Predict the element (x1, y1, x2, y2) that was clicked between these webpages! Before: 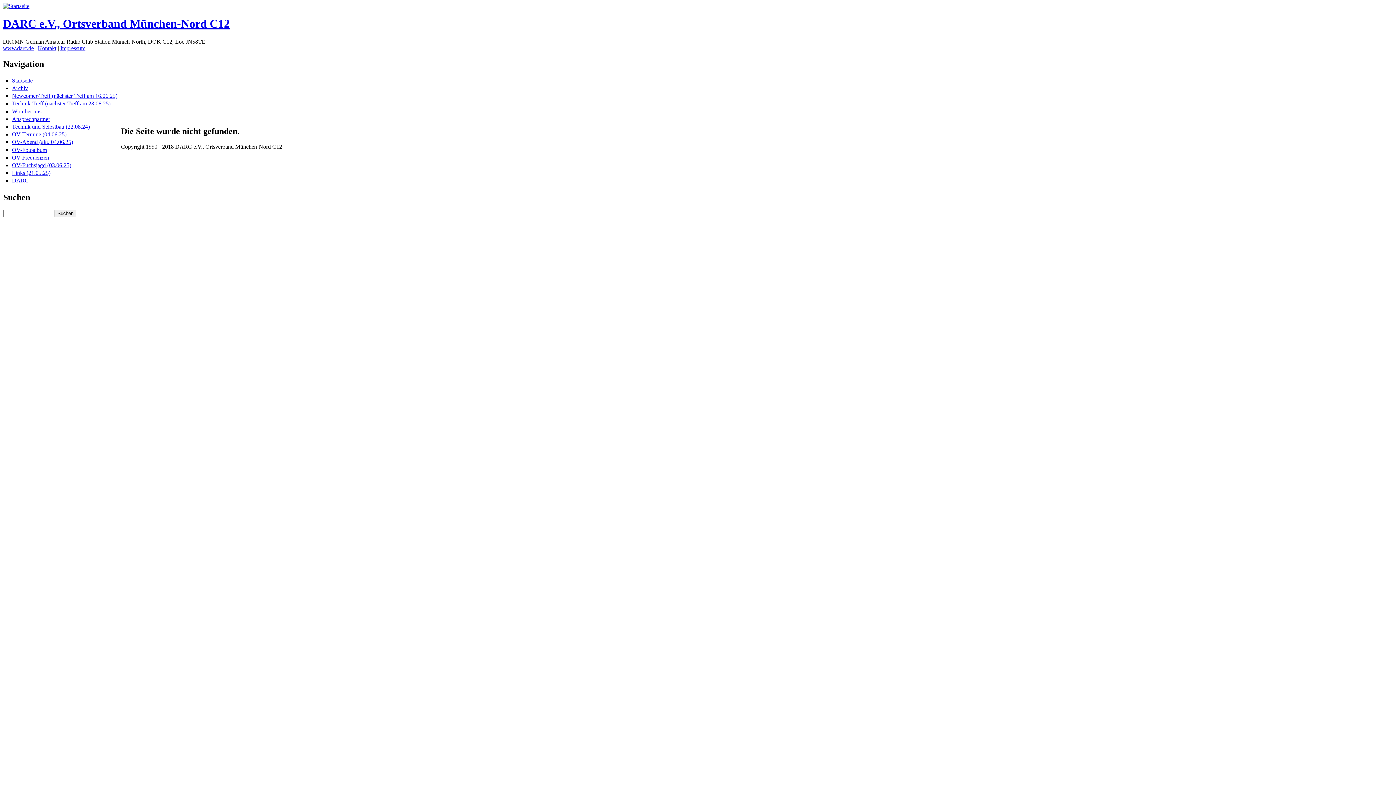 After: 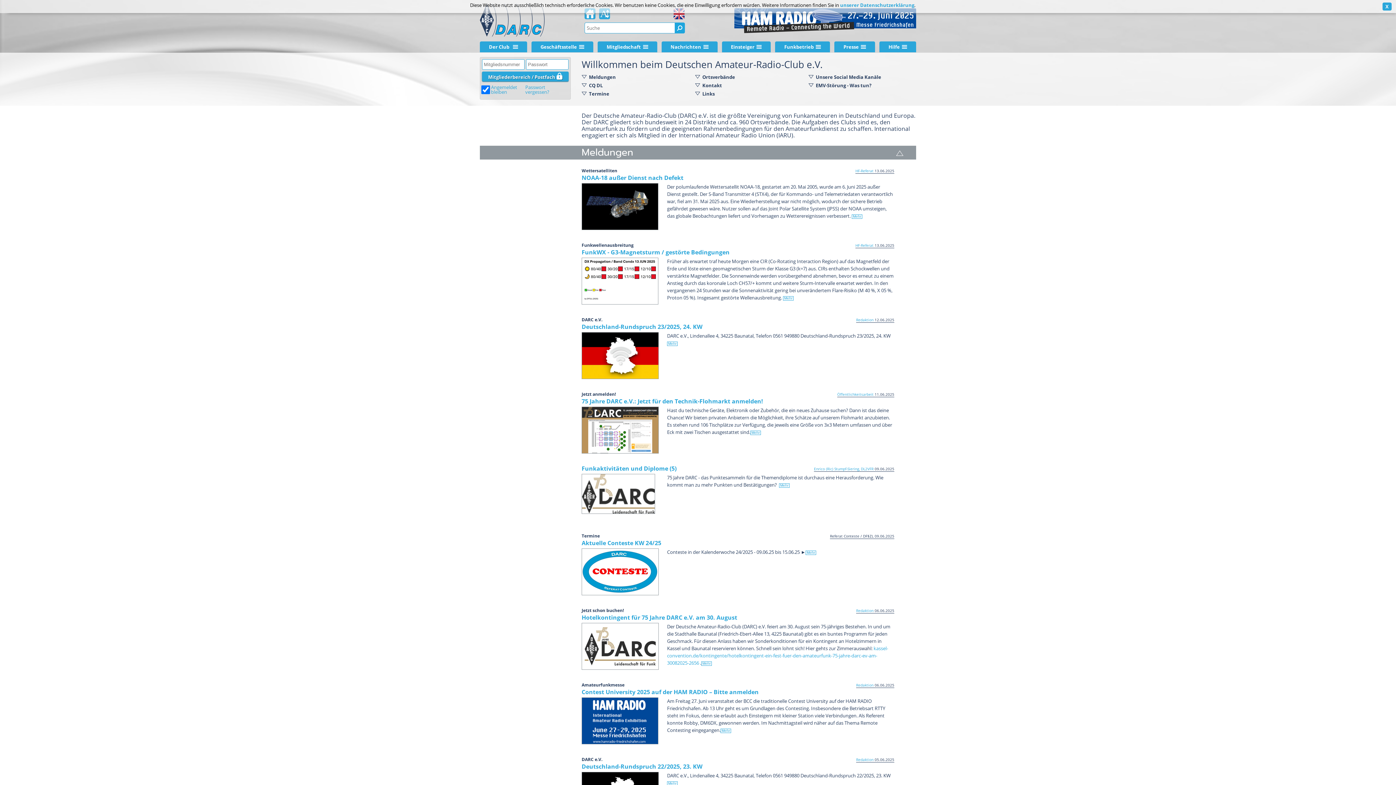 Action: bbox: (2, 45, 33, 51) label: www.darc.de